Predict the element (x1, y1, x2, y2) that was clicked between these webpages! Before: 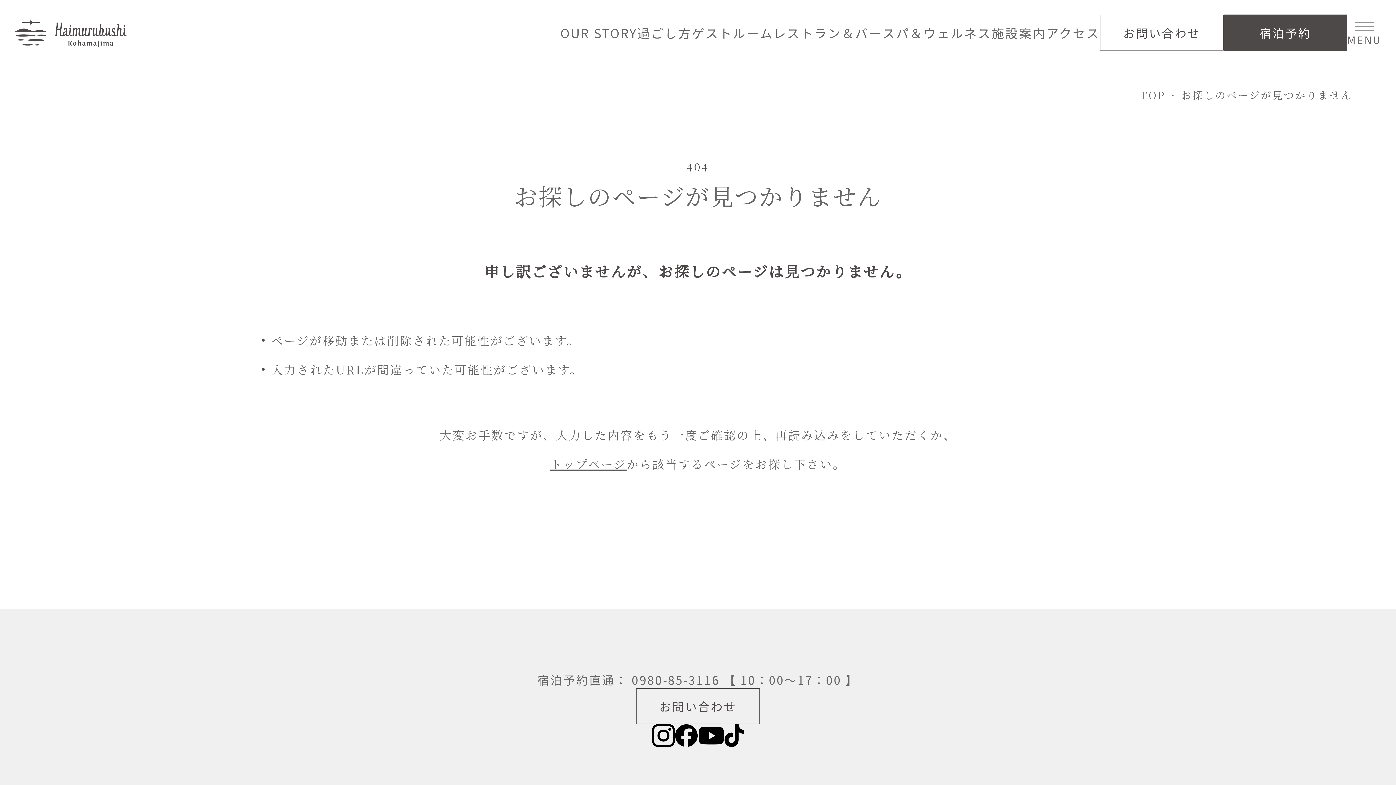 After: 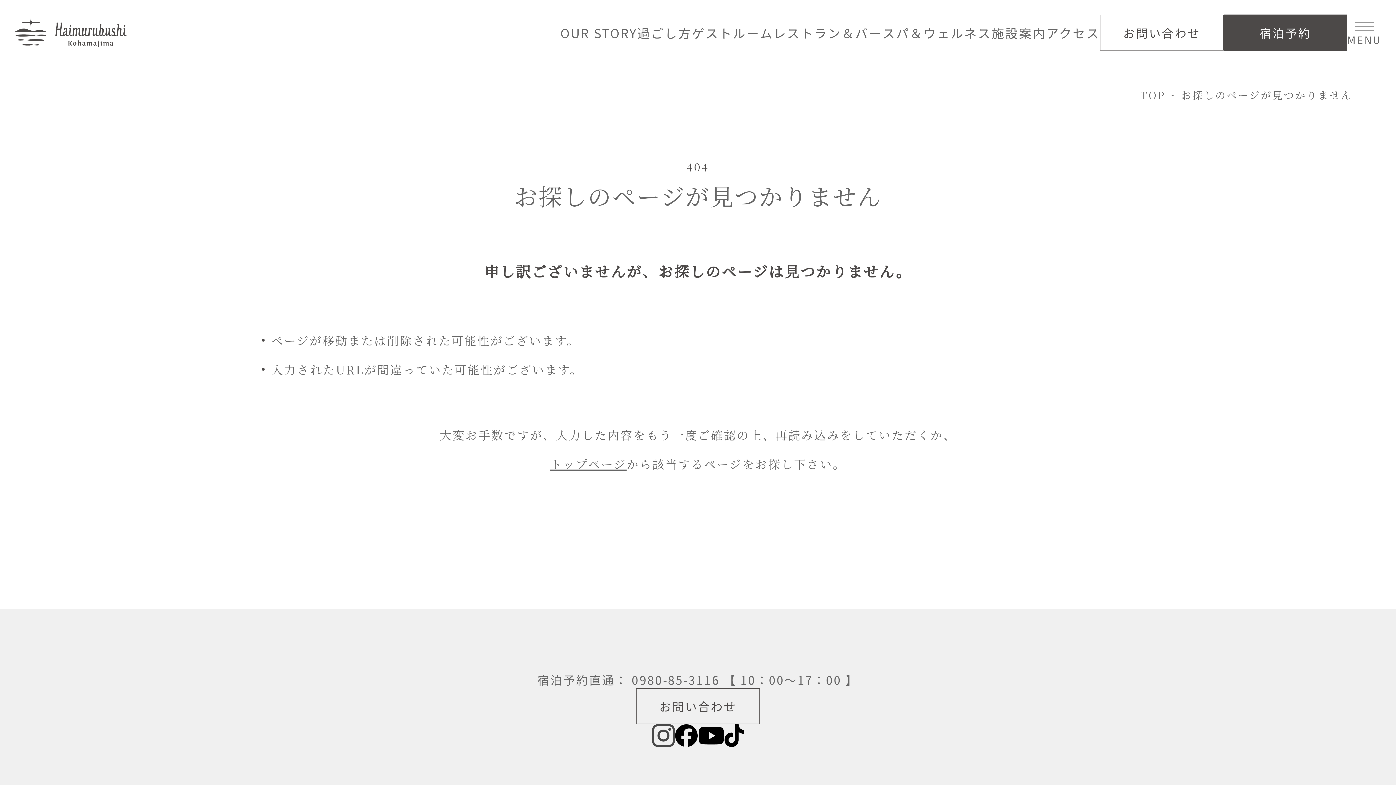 Action: bbox: (652, 724, 675, 747)